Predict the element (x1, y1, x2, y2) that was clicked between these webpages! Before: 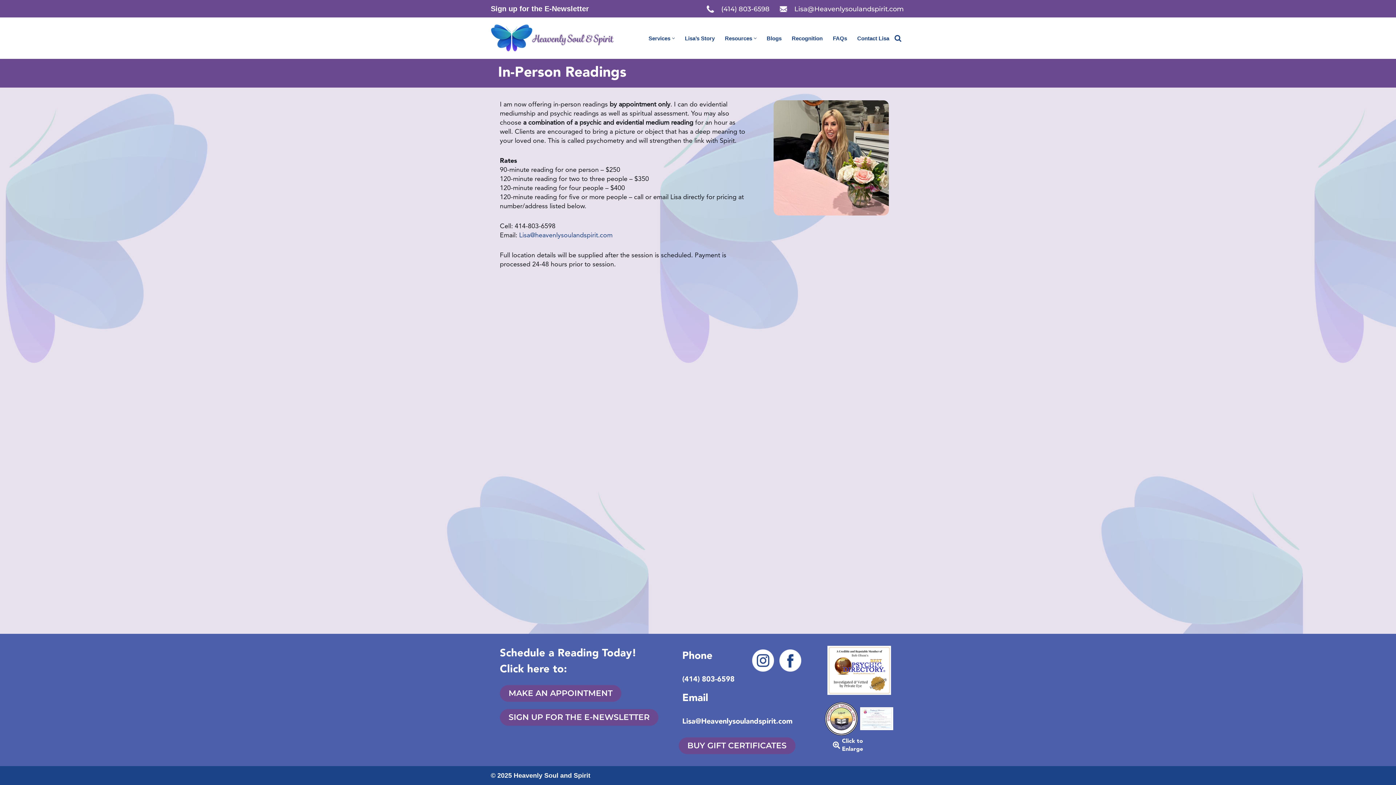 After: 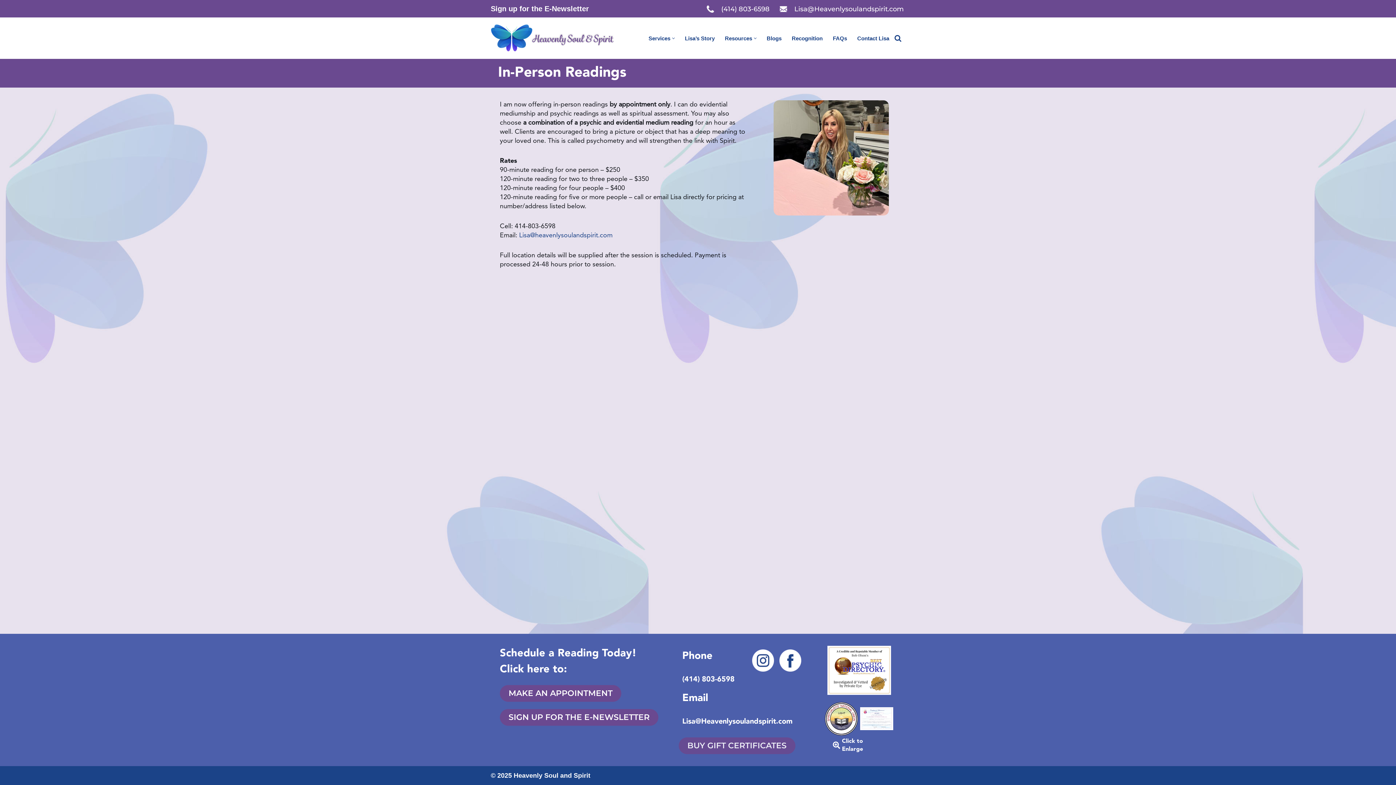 Action: bbox: (678, 737, 795, 754) label: BUY GIFT CERTIFICATES